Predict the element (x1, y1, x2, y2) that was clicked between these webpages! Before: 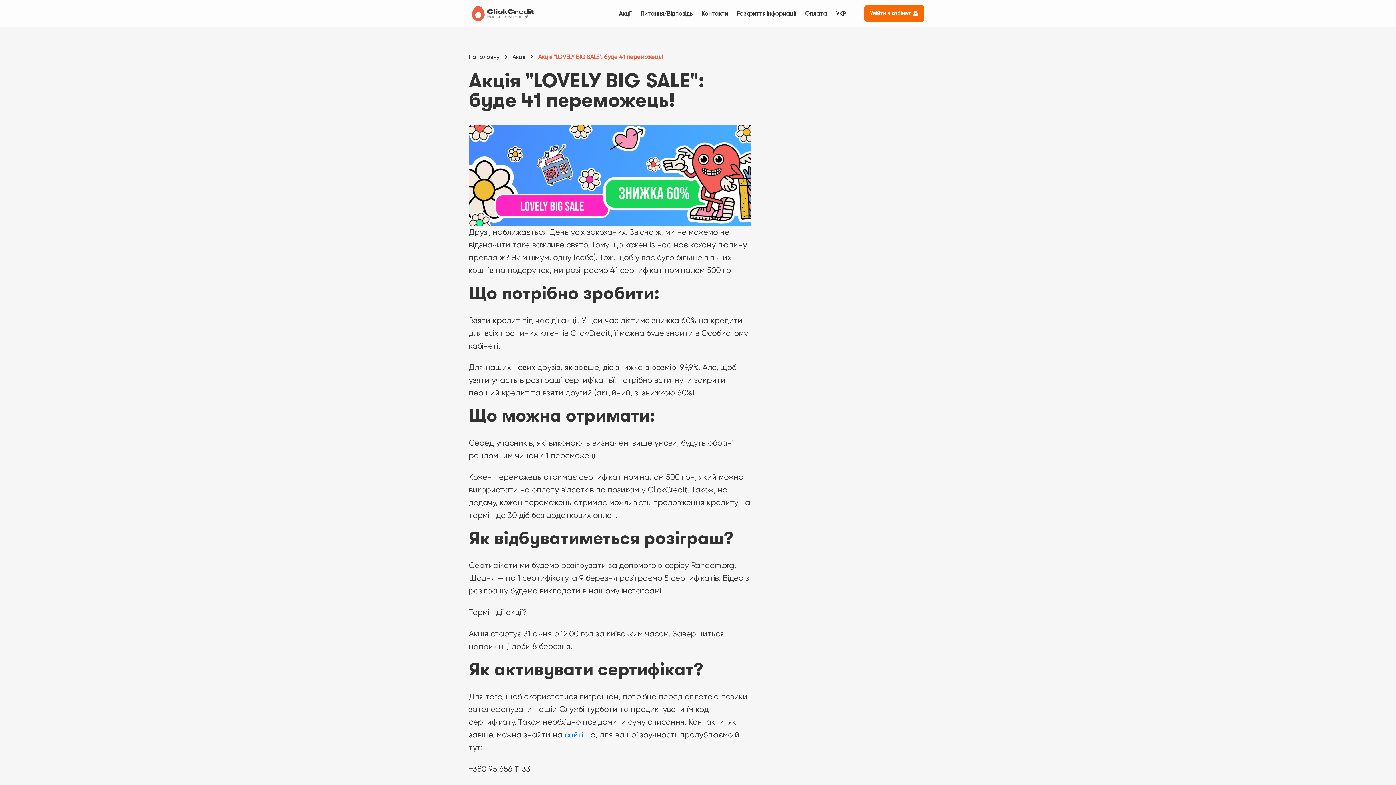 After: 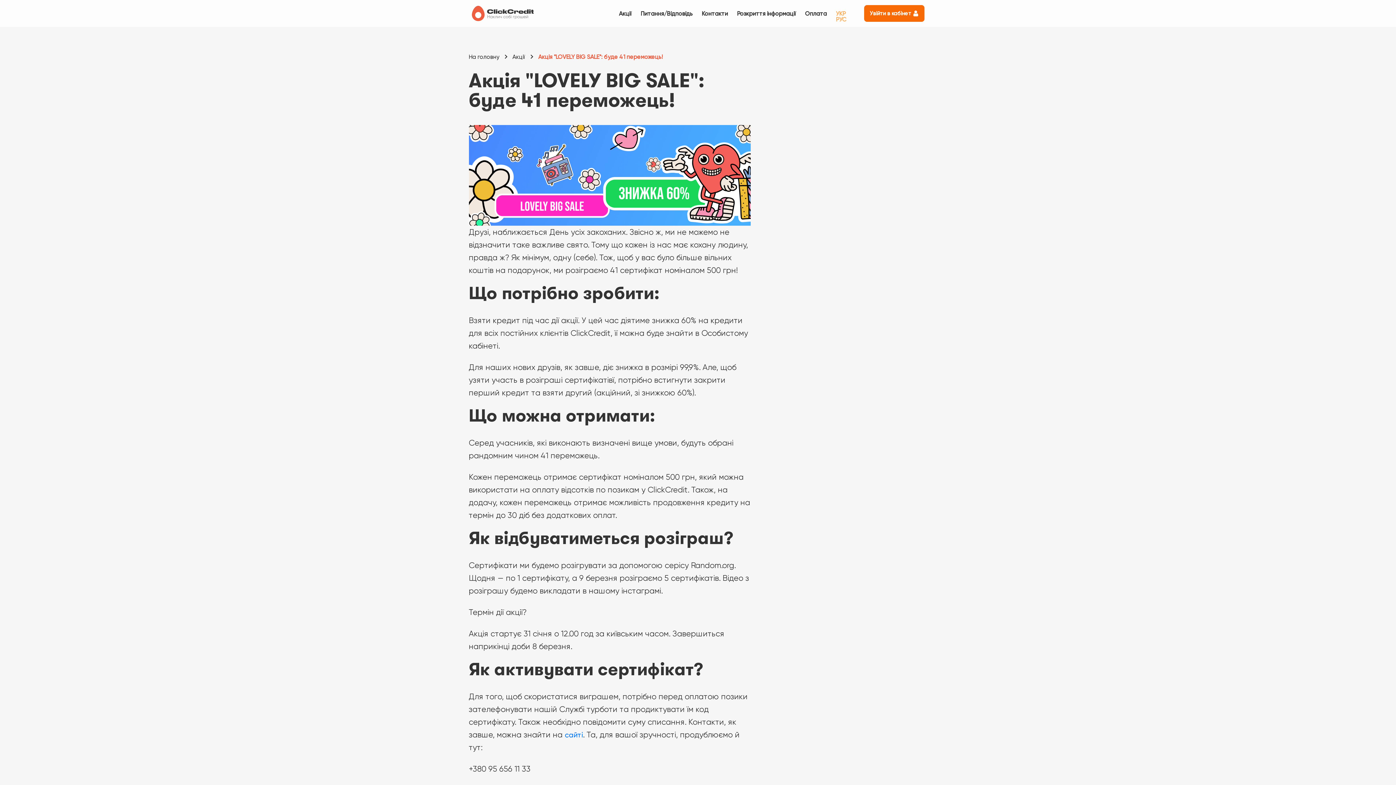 Action: bbox: (836, 7, 846, 19) label: УКР